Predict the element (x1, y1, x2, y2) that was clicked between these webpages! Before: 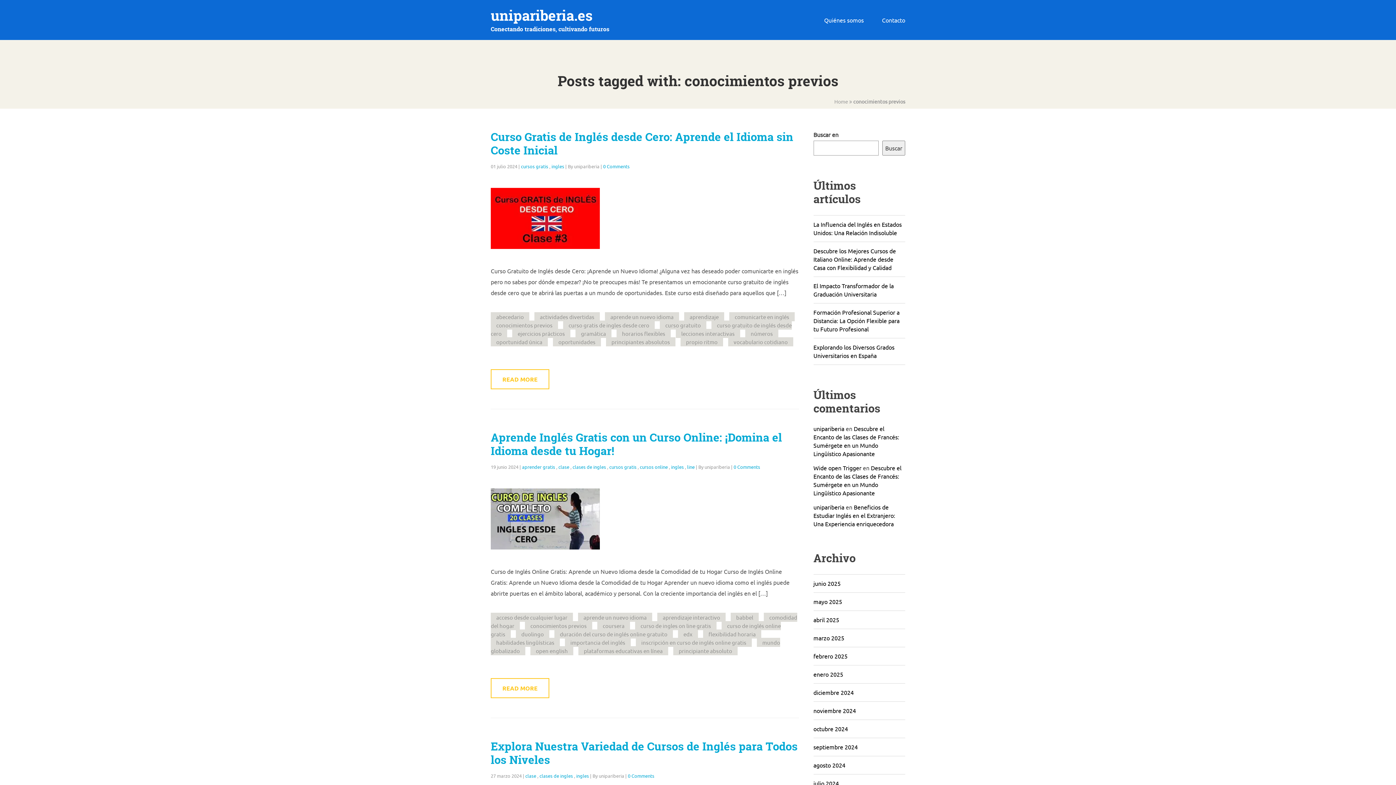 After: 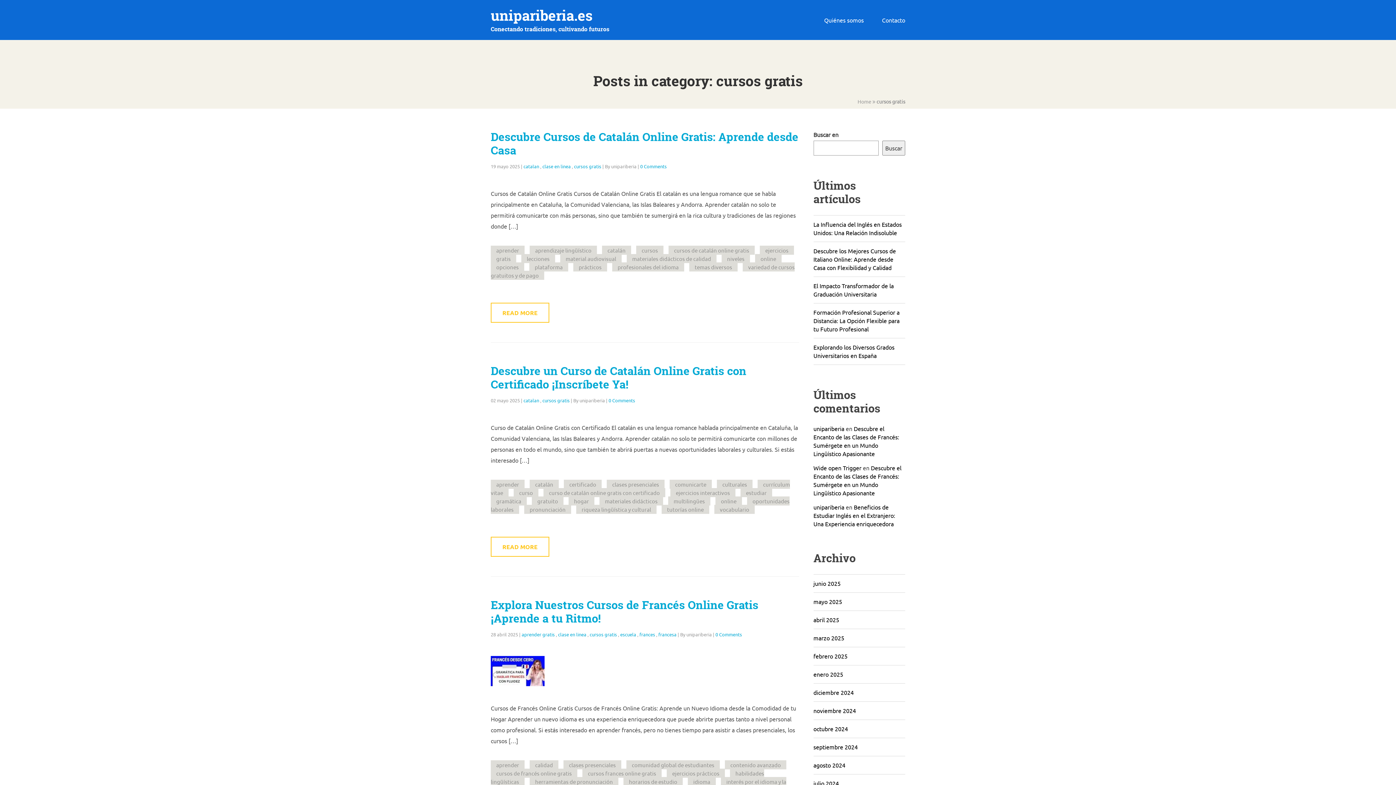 Action: label: cursos gratis bbox: (609, 464, 636, 470)